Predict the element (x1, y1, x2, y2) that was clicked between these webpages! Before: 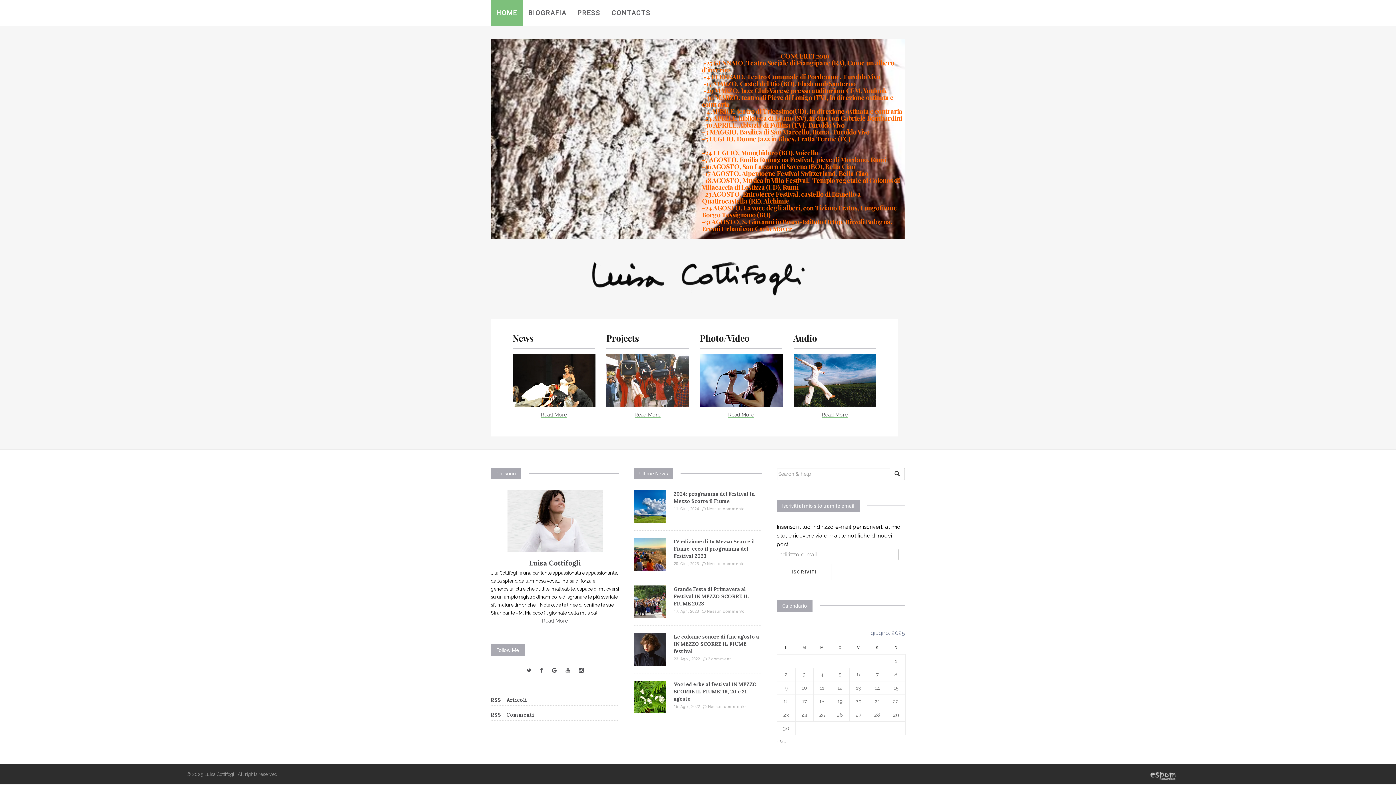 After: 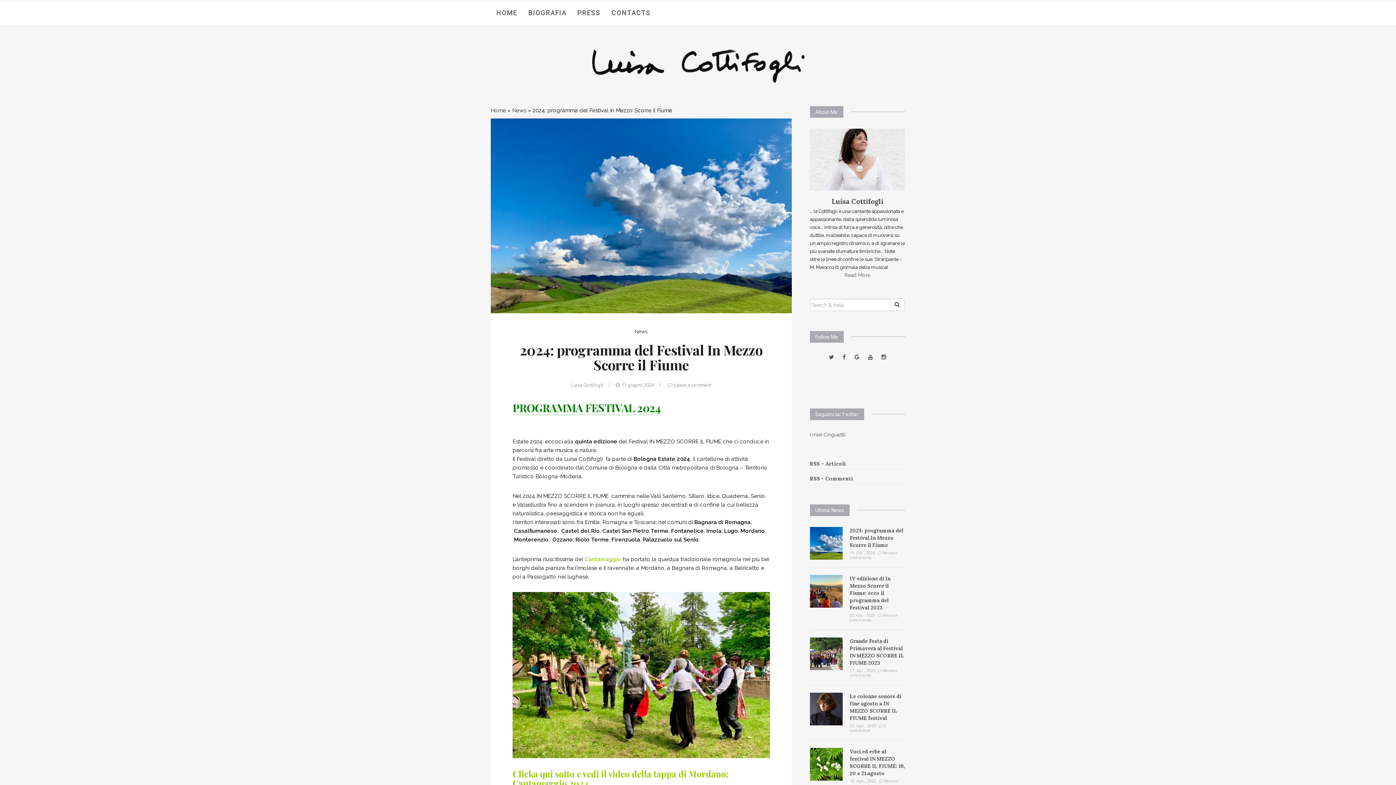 Action: bbox: (673, 491, 754, 504) label: 2024: programma del Festival In Mezzo Scorre il Fiume